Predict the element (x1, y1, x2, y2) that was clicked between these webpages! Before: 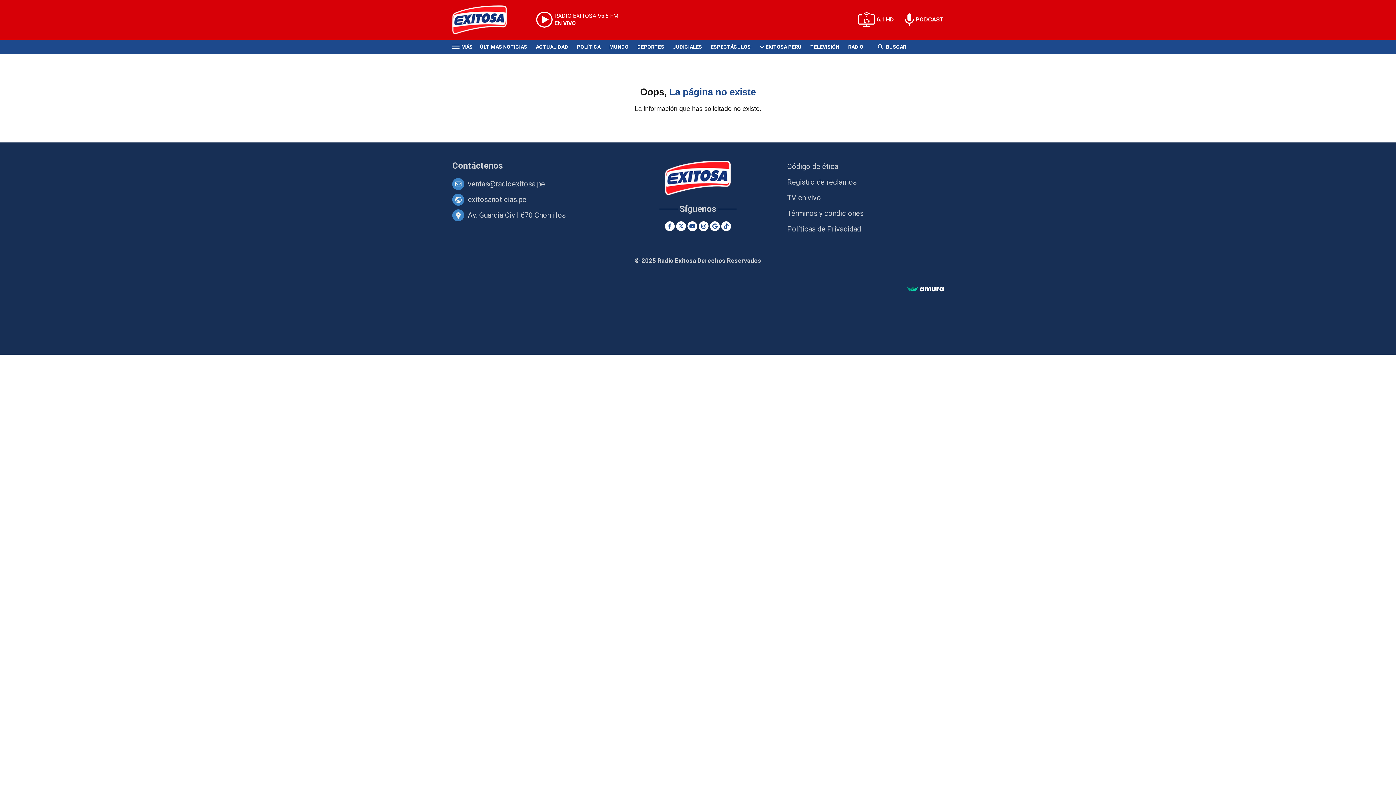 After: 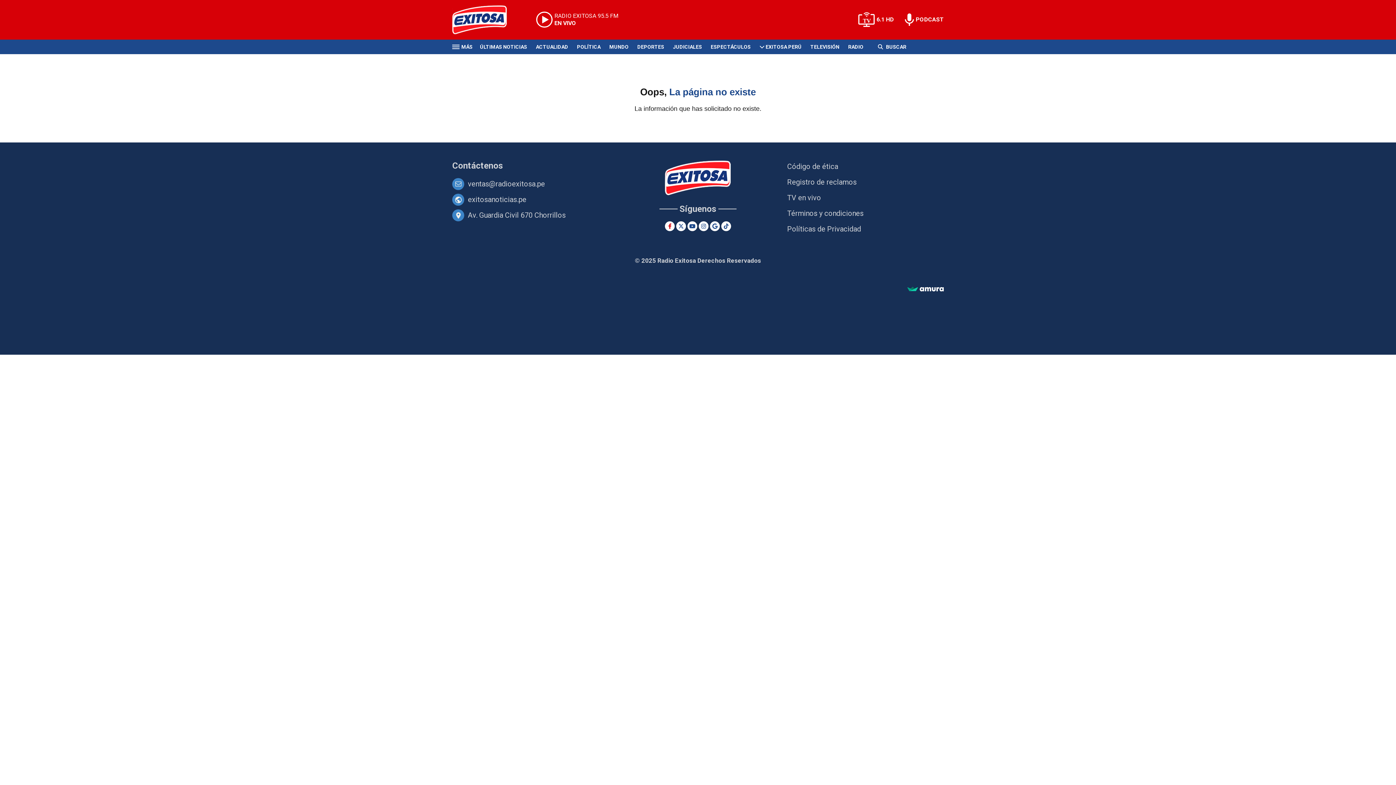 Action: label: Facebook bbox: (665, 221, 674, 231)